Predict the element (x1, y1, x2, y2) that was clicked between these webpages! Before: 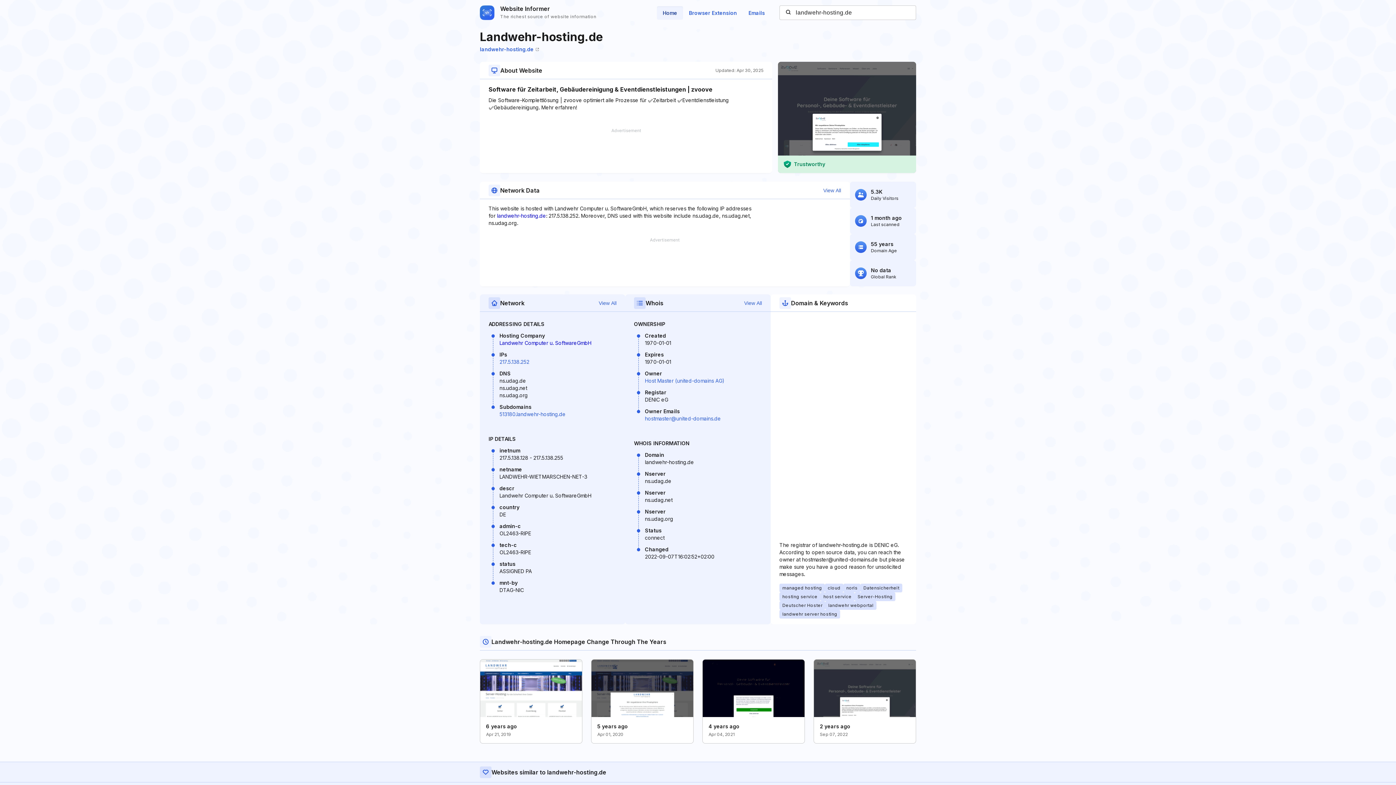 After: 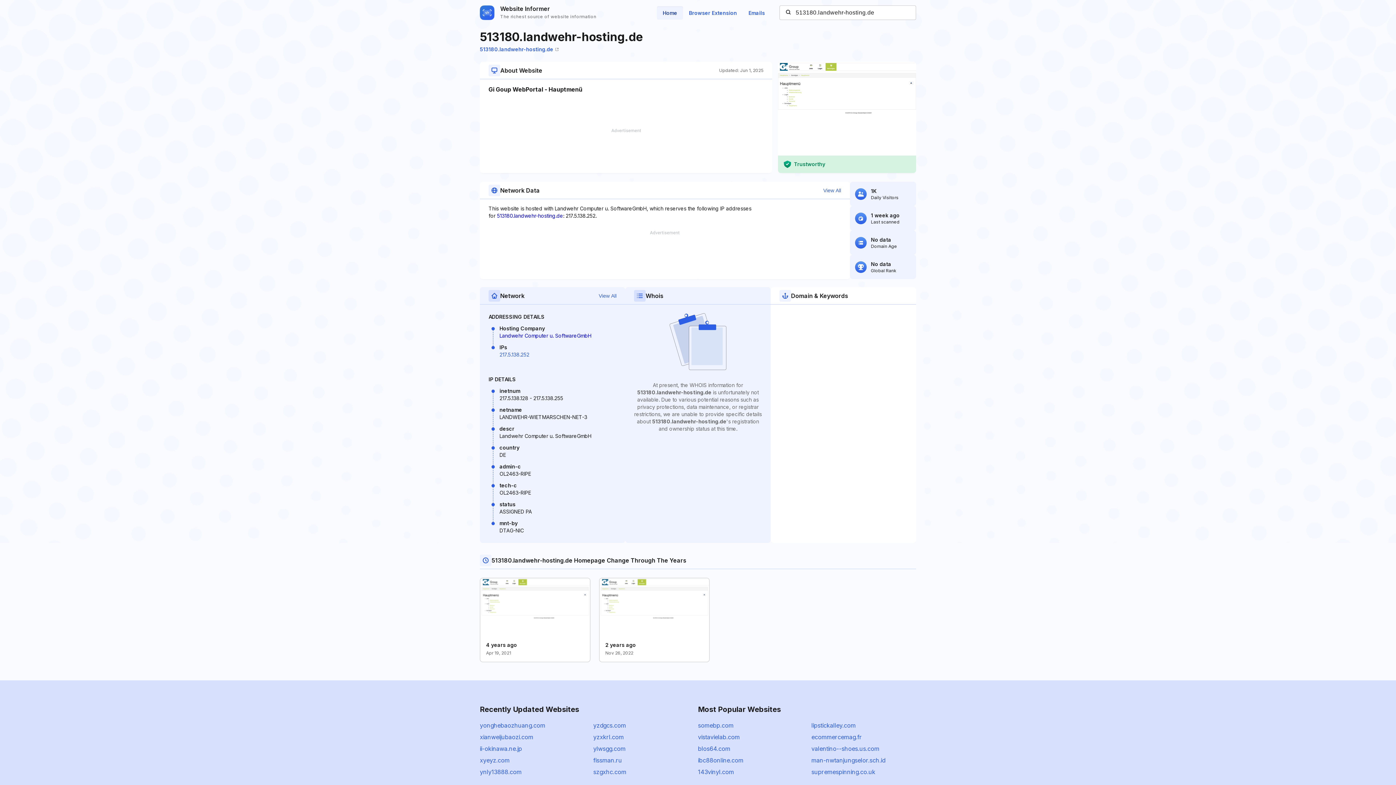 Action: label: 513180.landwehr-hosting.de bbox: (499, 411, 565, 417)